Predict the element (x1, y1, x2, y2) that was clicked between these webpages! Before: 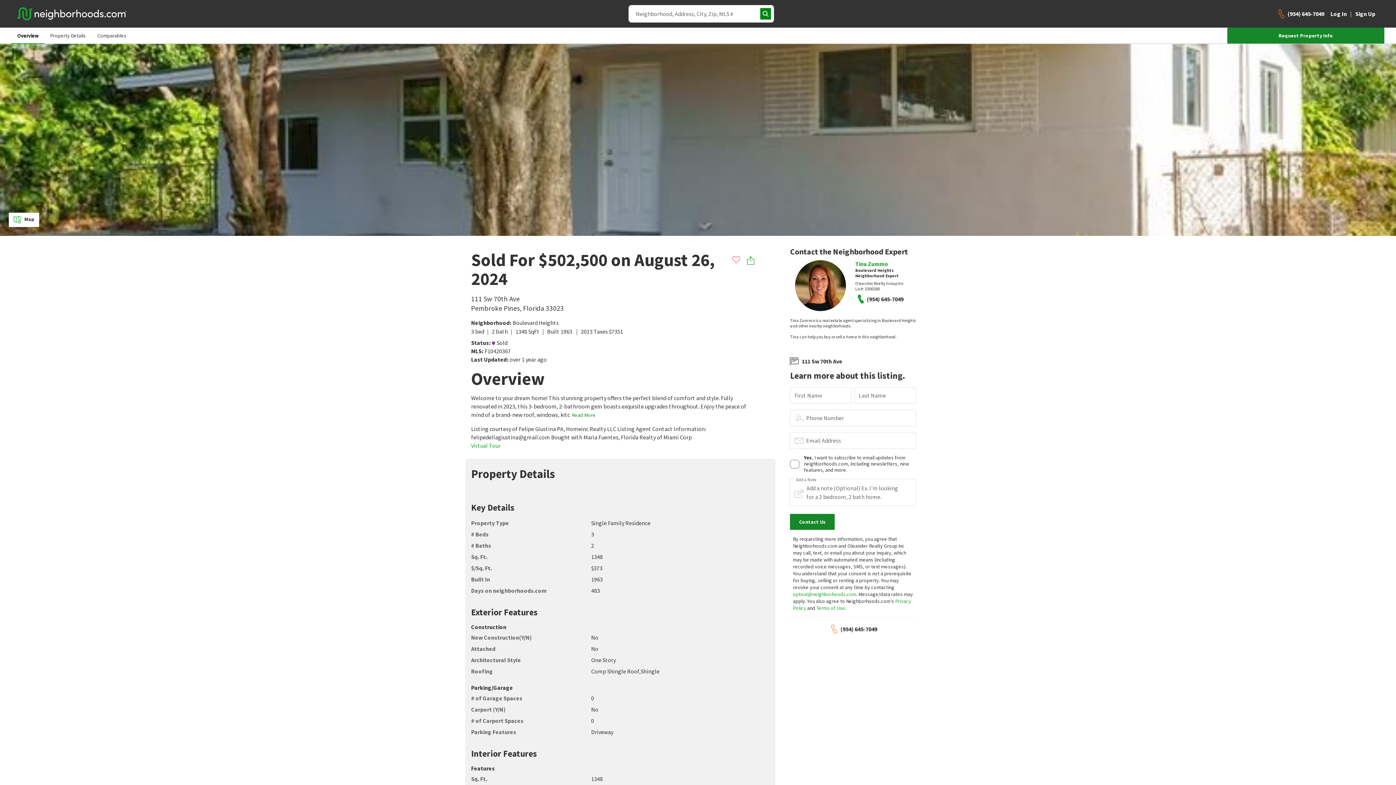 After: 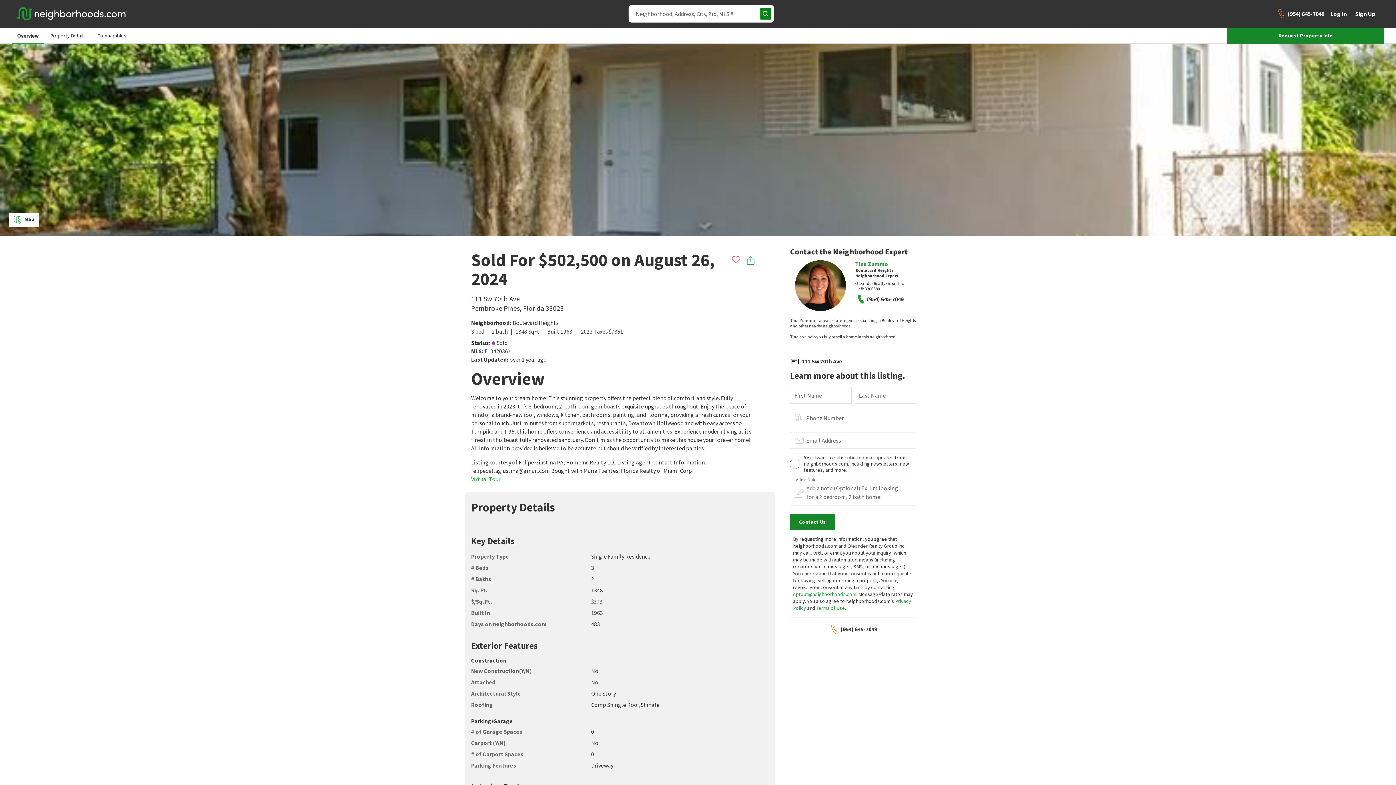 Action: bbox: (570, 411, 604, 418) label: Read More